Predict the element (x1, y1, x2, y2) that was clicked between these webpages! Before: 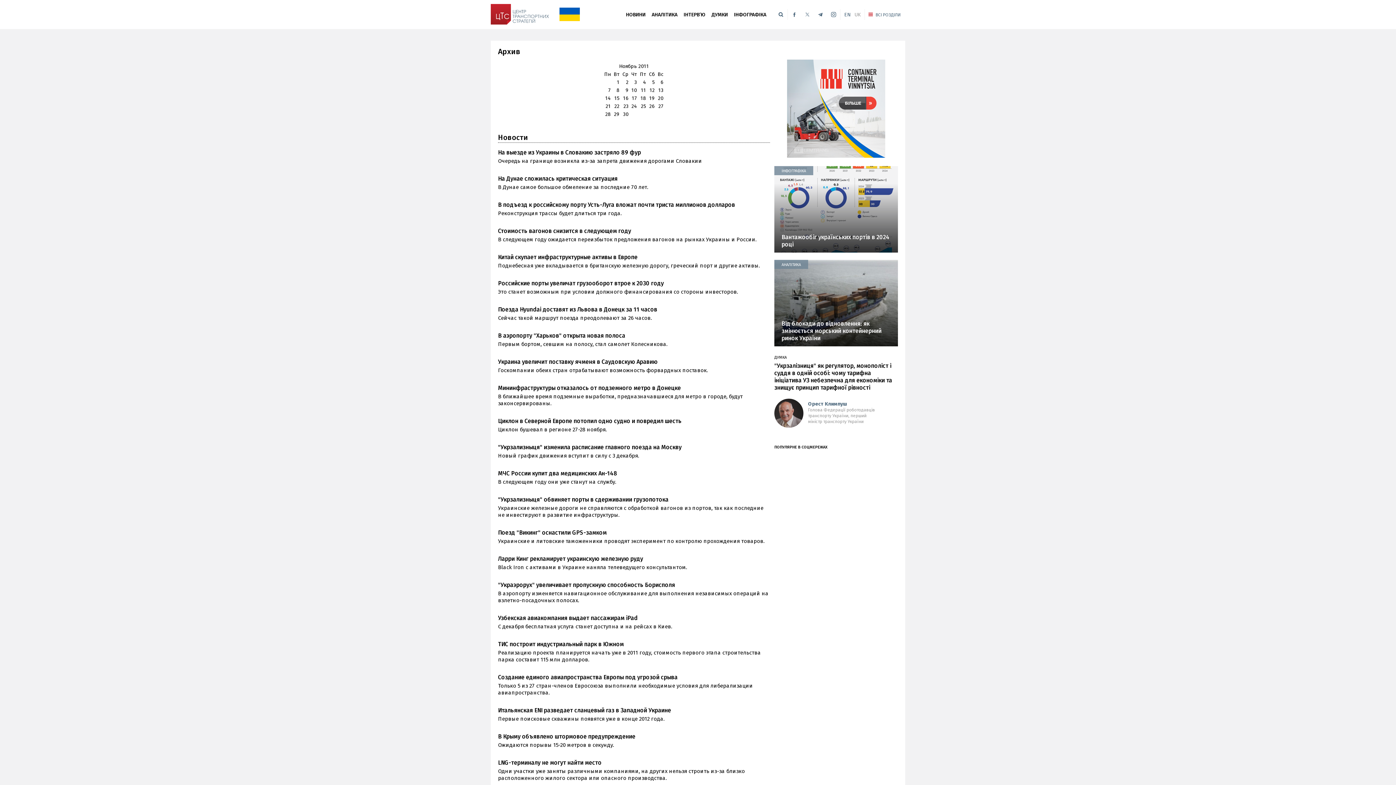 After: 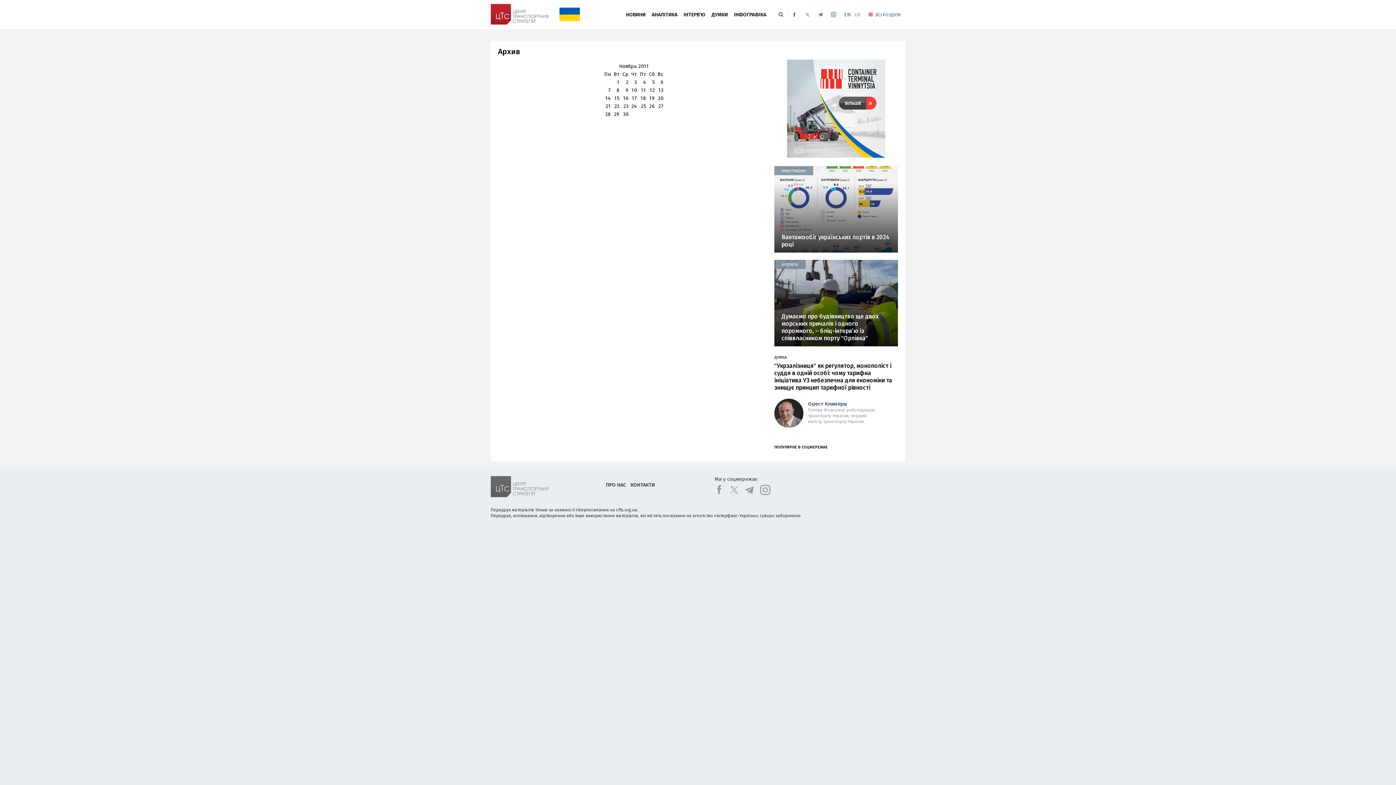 Action: bbox: (658, 95, 663, 101) label: 20